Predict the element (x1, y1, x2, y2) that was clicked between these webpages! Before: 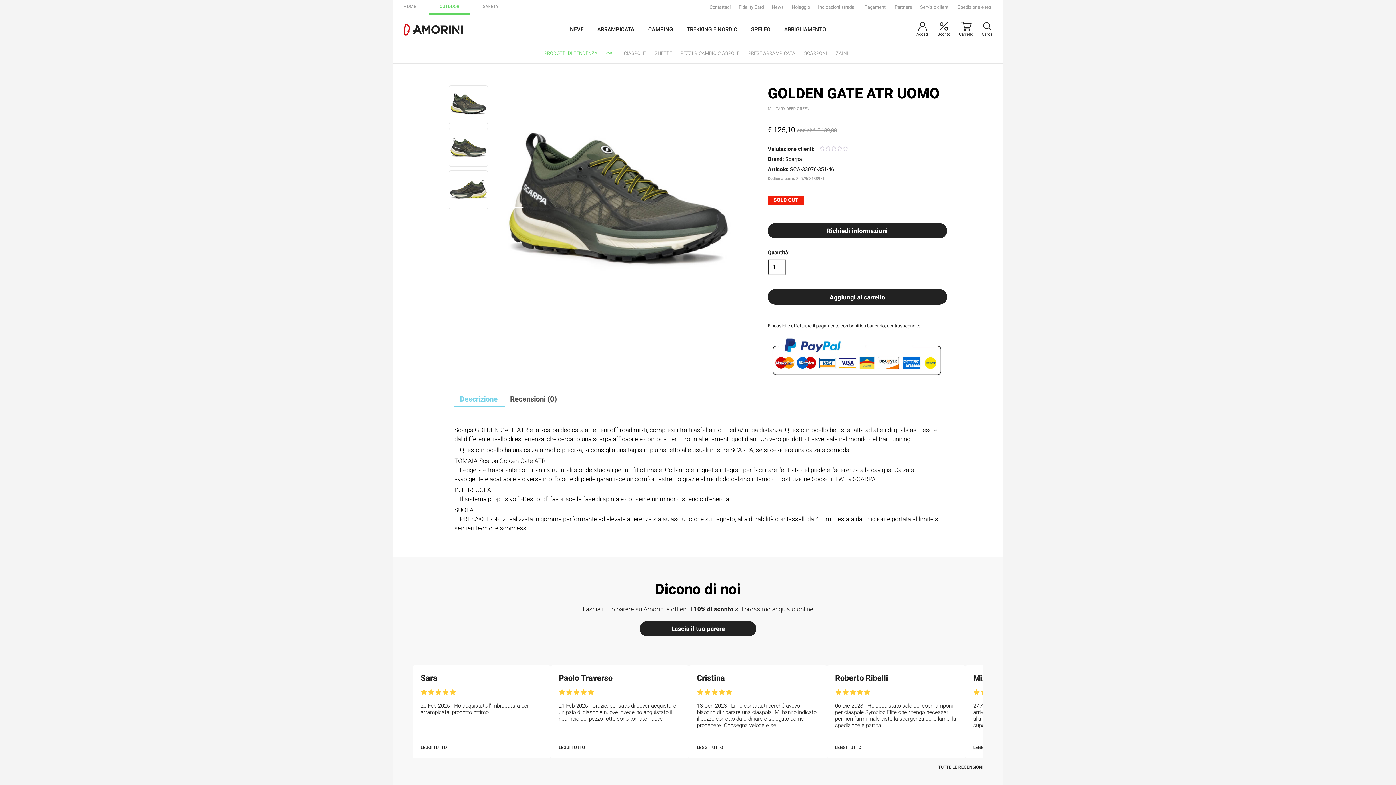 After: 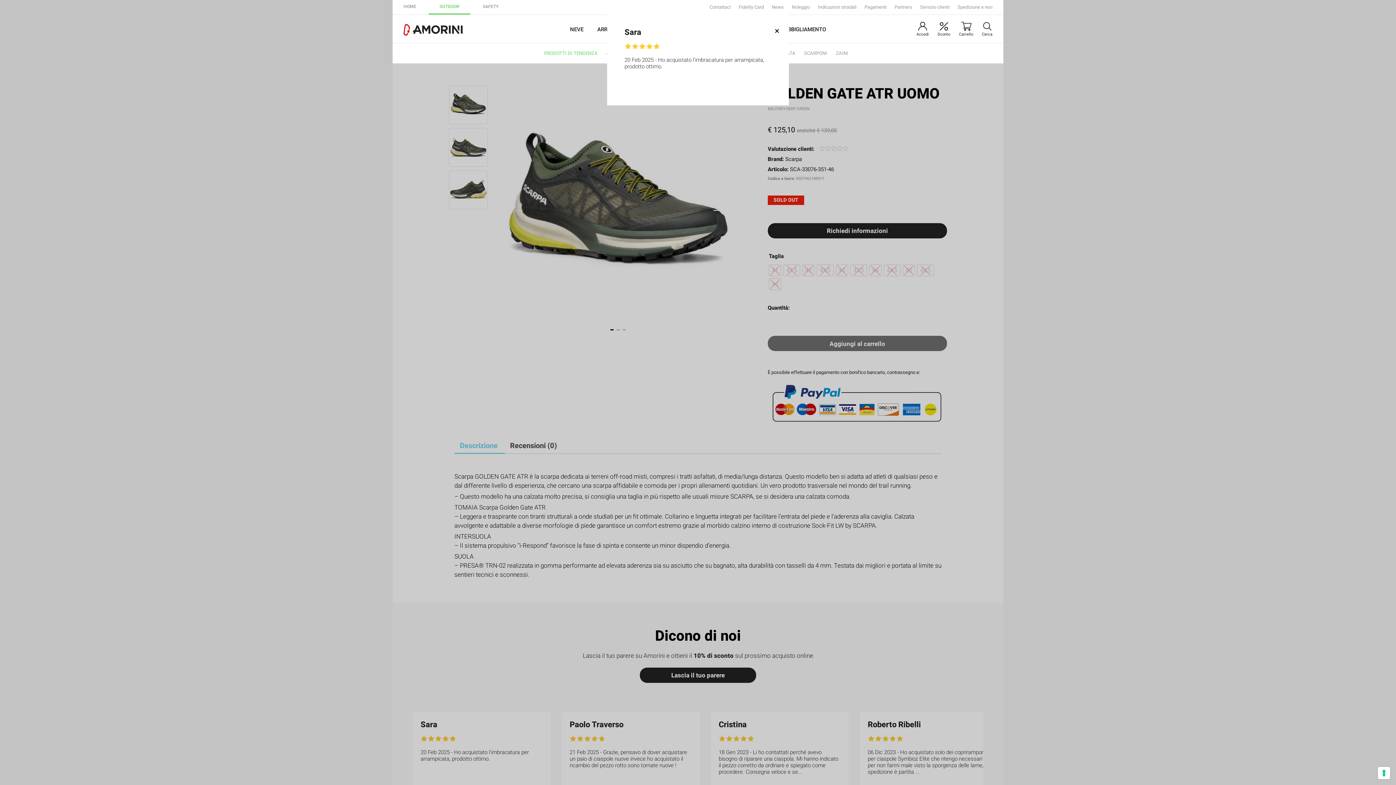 Action: bbox: (420, 744, 446, 751) label: LEGGI TUTTO